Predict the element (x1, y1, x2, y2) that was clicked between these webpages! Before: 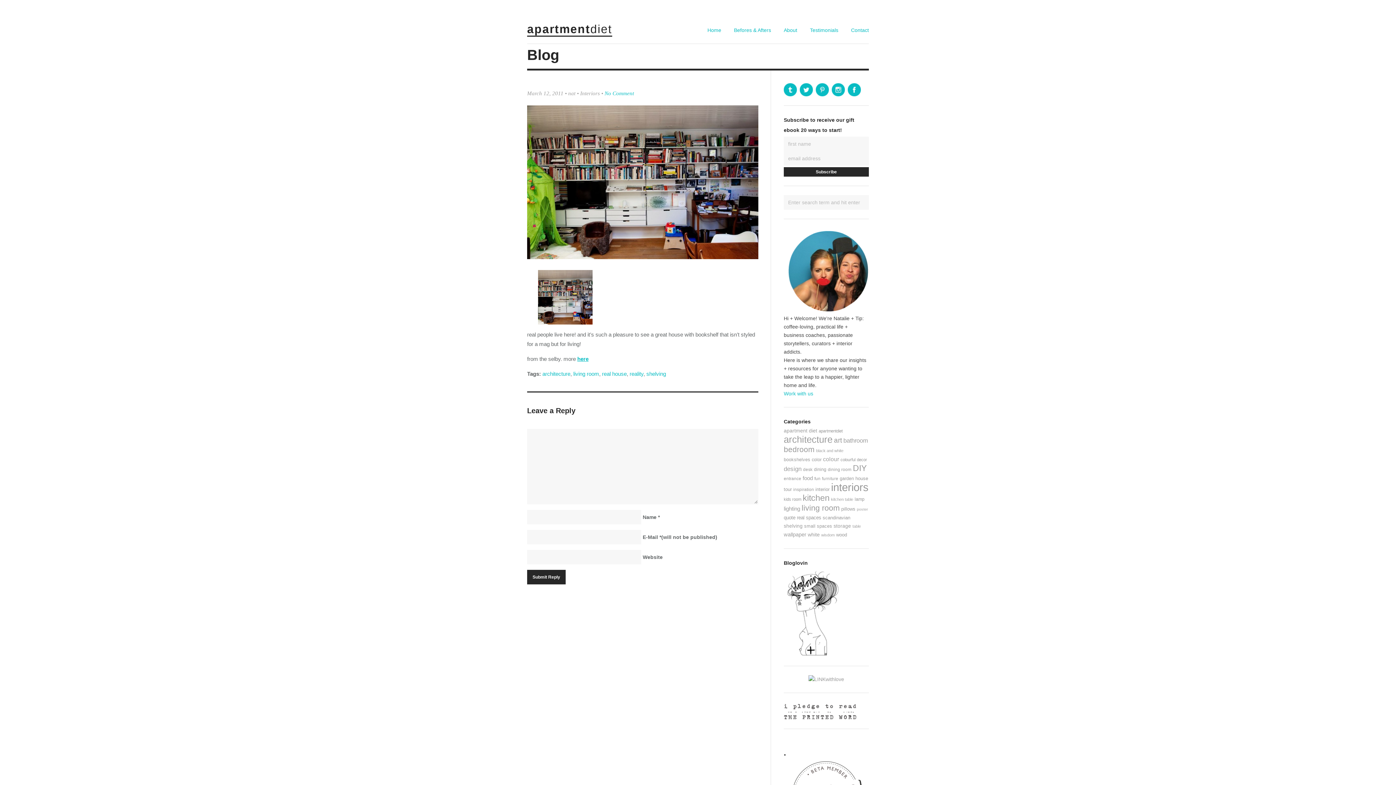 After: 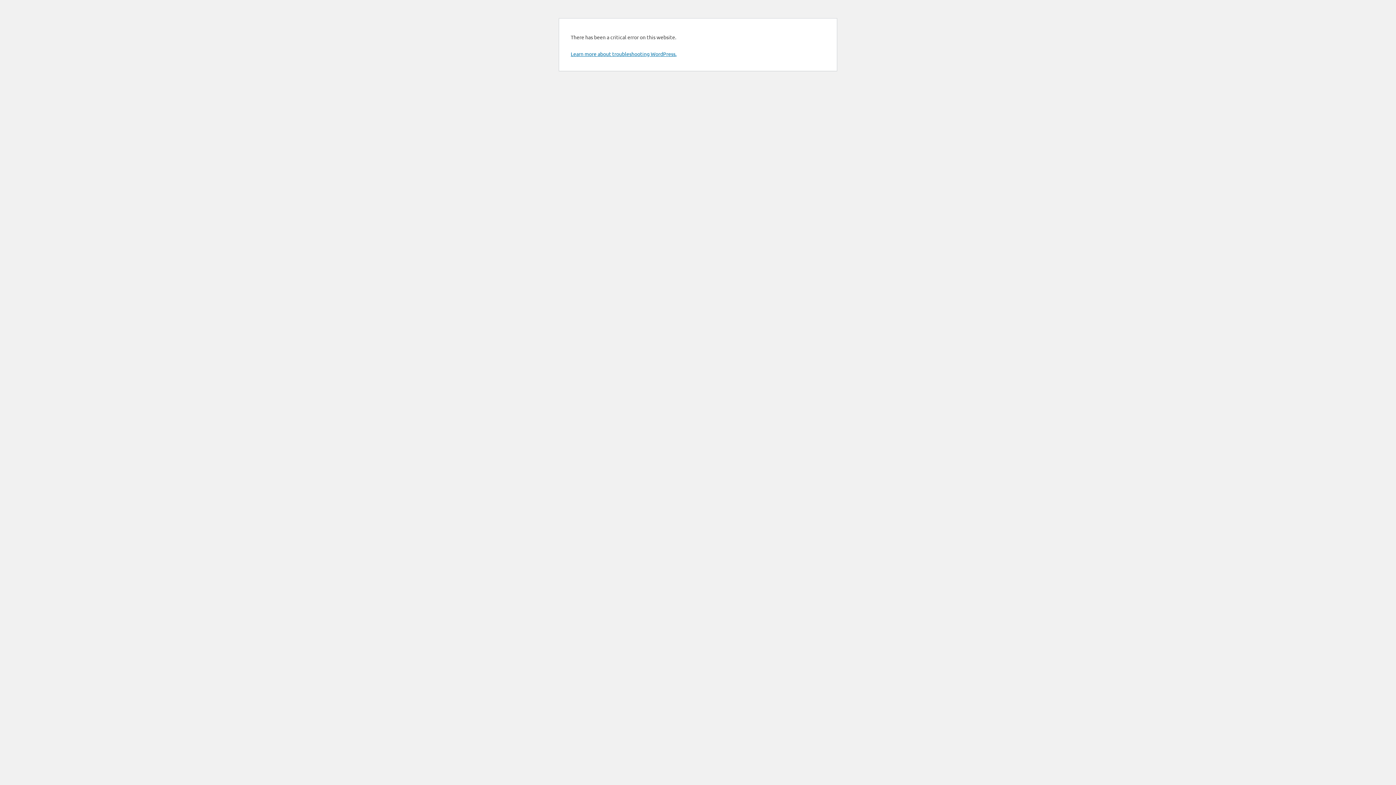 Action: bbox: (857, 507, 868, 511) label: poster (26 items)